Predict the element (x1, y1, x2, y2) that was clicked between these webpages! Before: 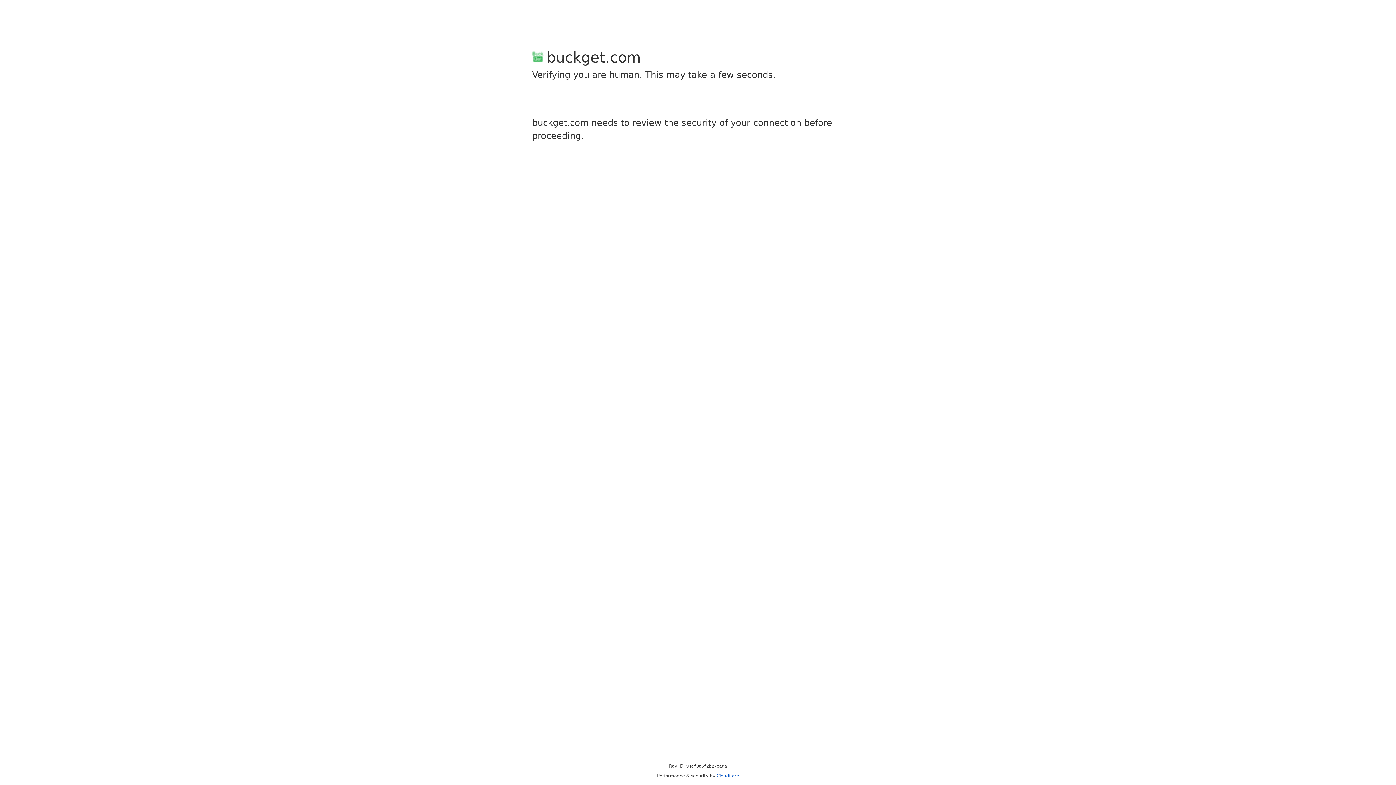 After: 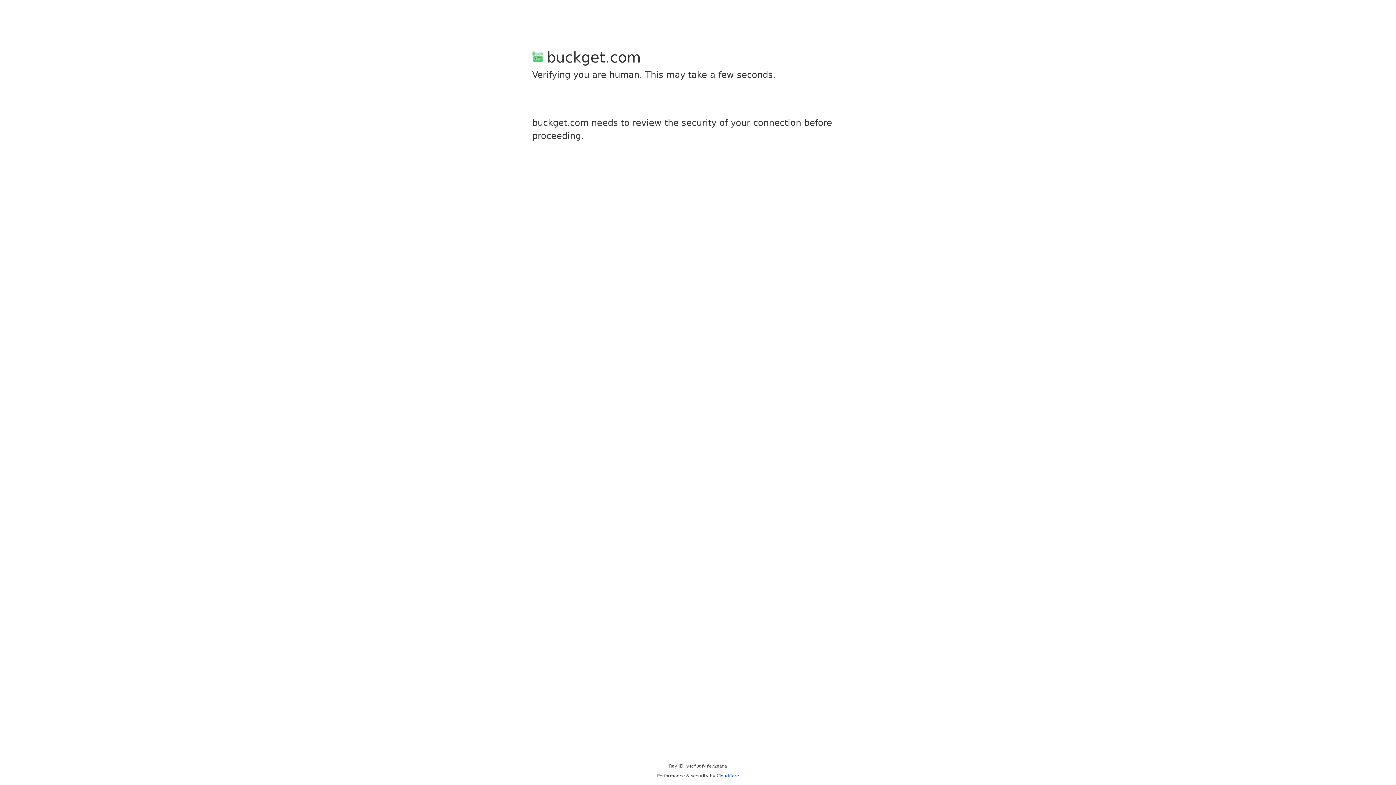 Action: bbox: (716, 773, 739, 778) label: Cloudflare